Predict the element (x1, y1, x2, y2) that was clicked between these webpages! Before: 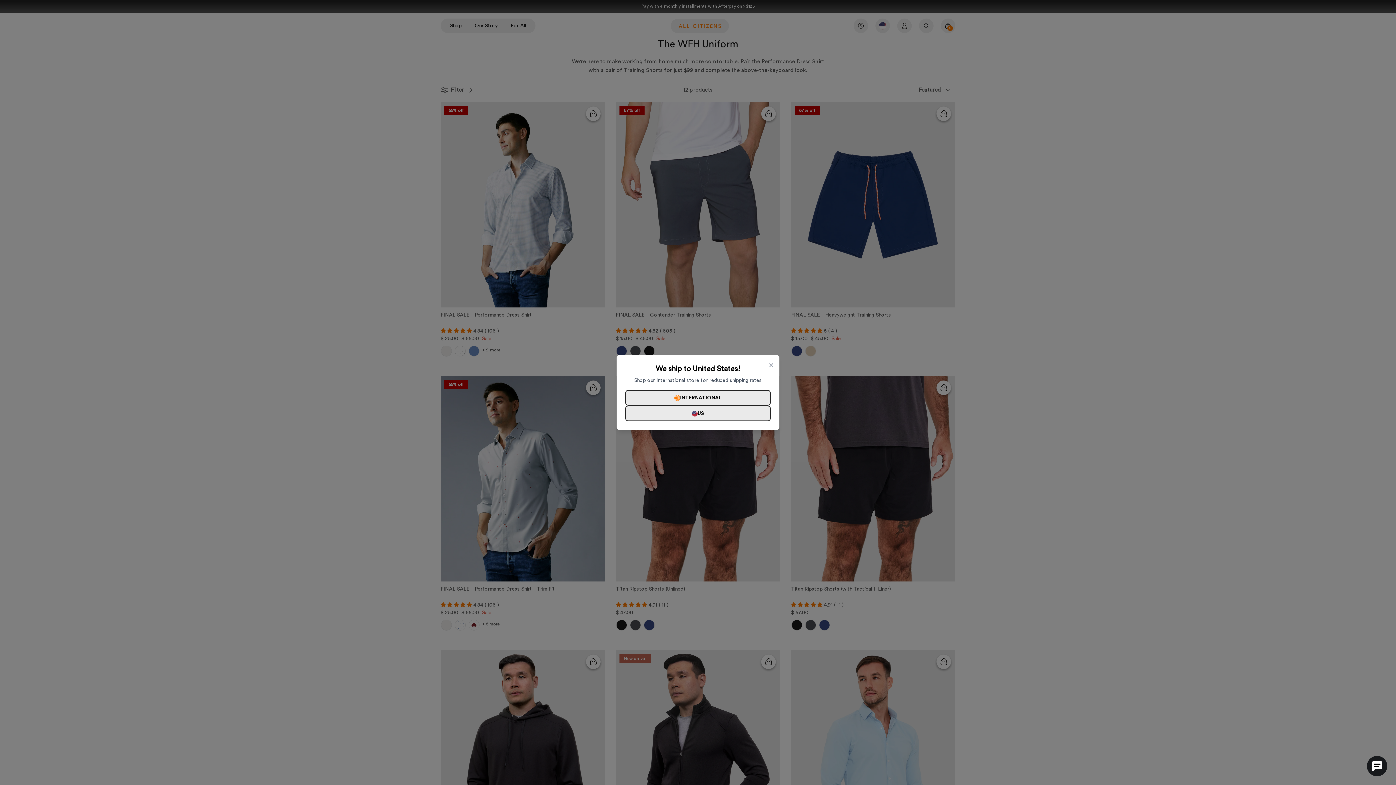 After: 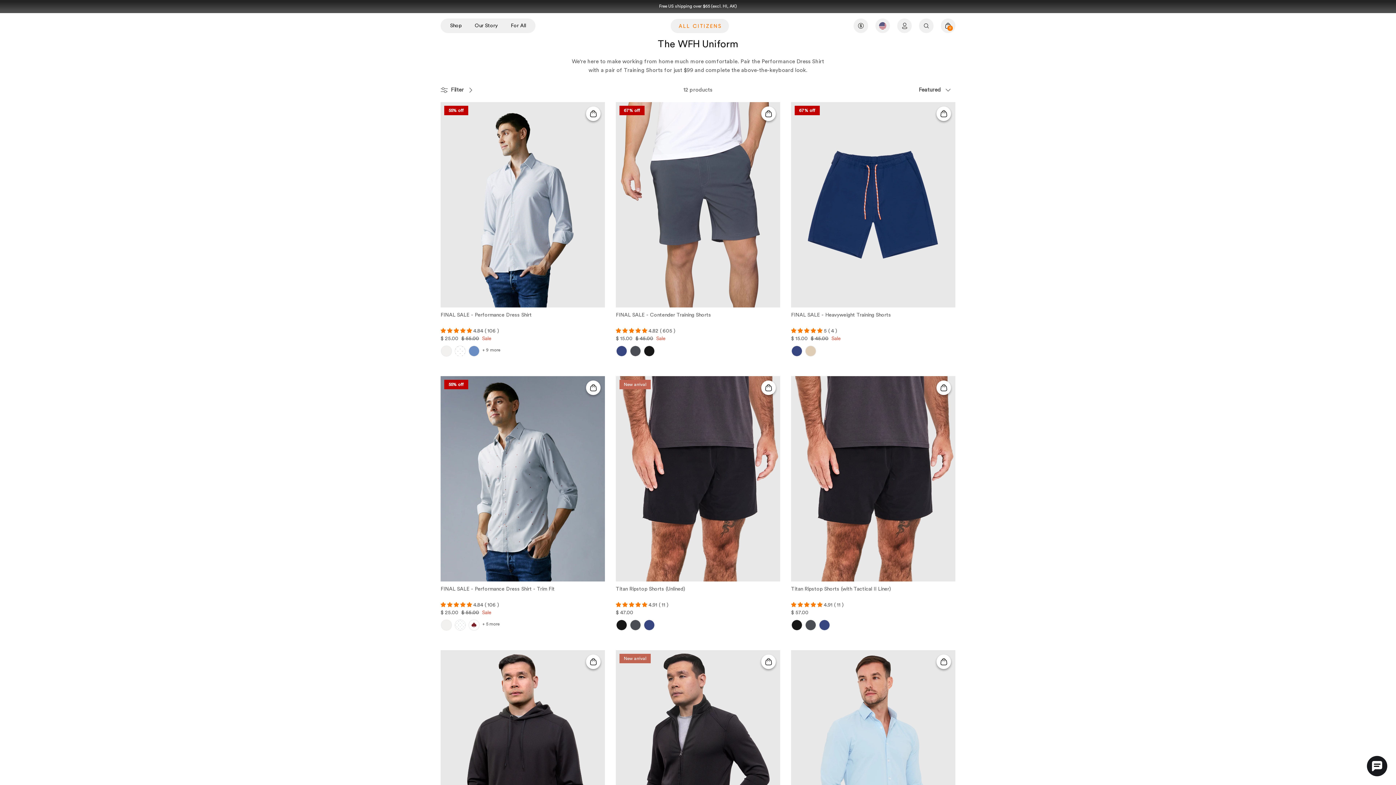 Action: label: × bbox: (769, 359, 773, 371)